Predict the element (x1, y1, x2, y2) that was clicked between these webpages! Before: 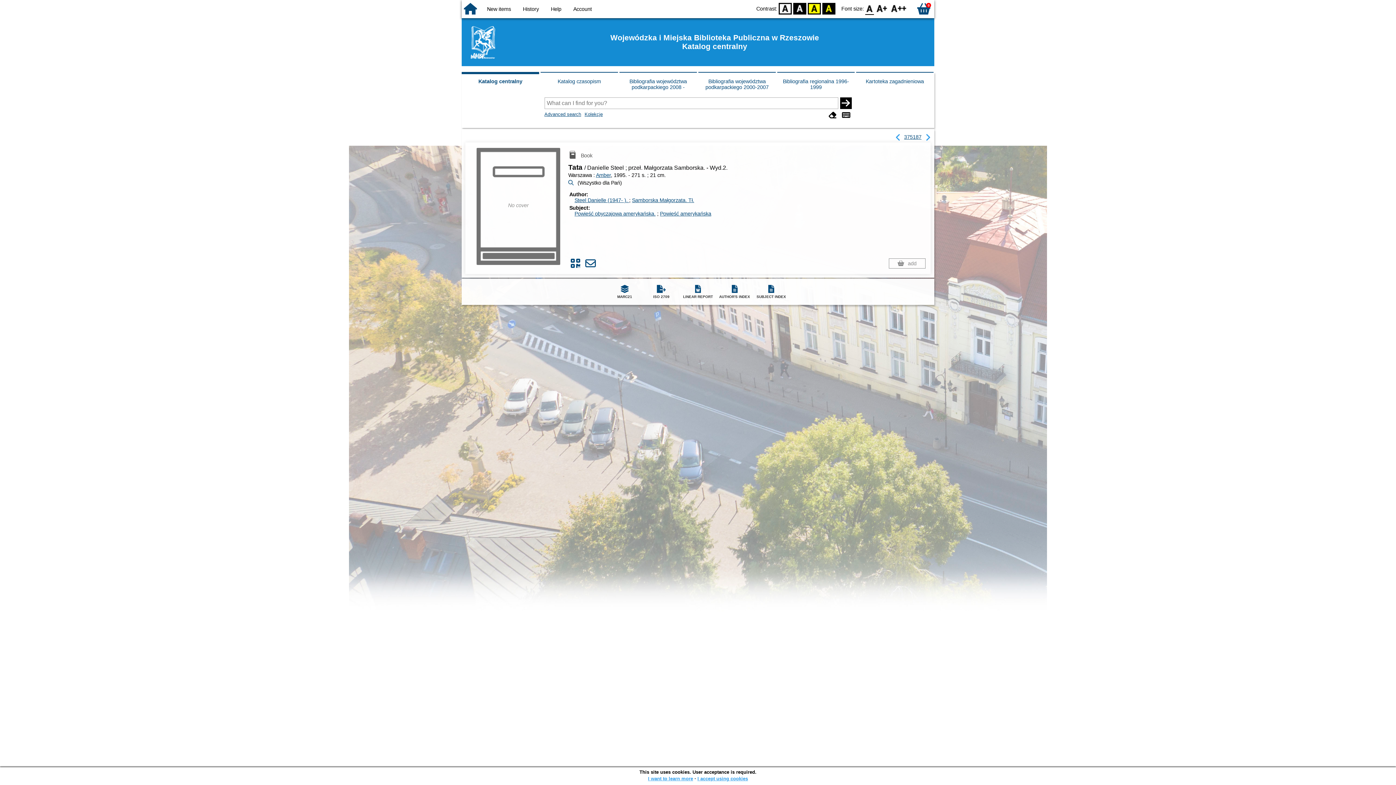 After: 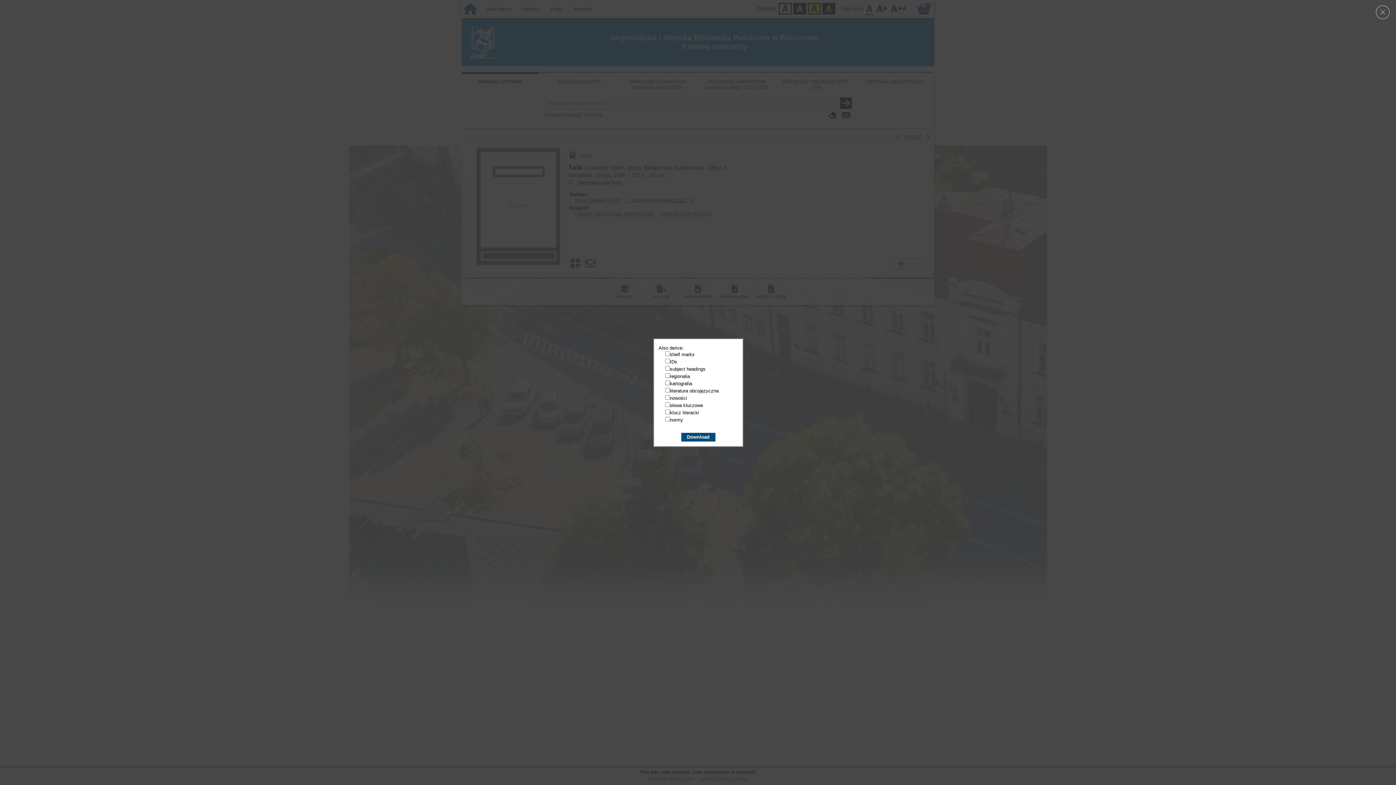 Action: label: LINEAR REPORT bbox: (679, 282, 716, 301)